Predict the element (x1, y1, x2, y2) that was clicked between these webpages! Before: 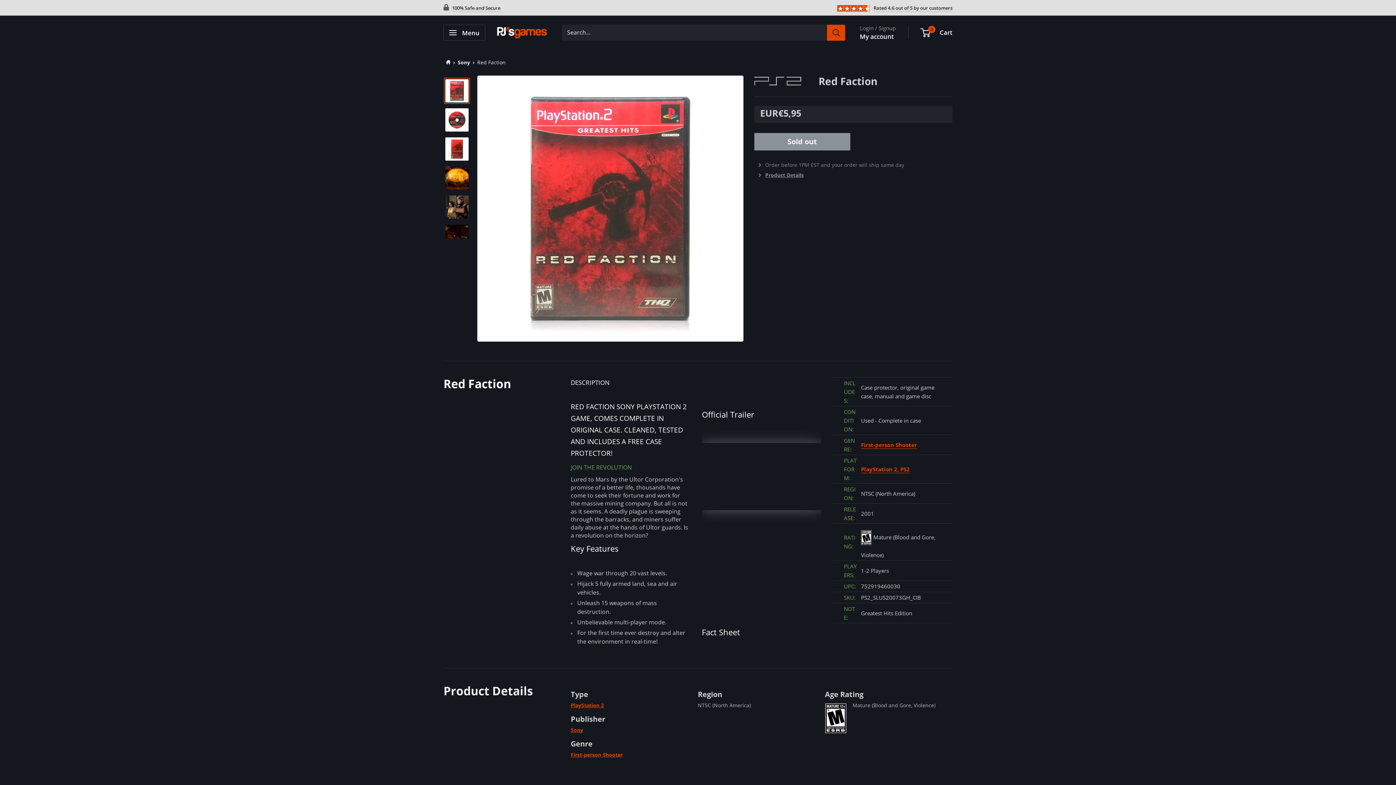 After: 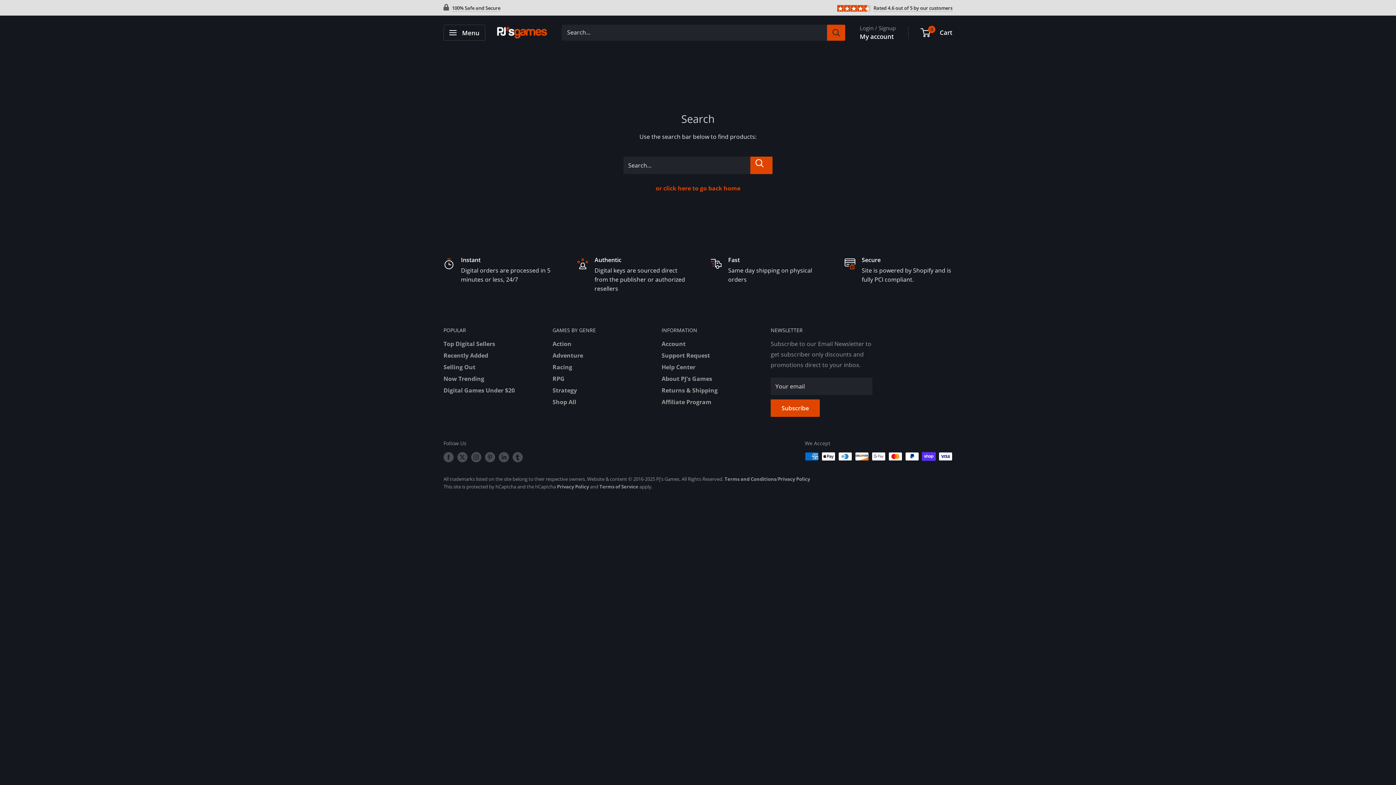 Action: label: Search bbox: (827, 24, 845, 40)